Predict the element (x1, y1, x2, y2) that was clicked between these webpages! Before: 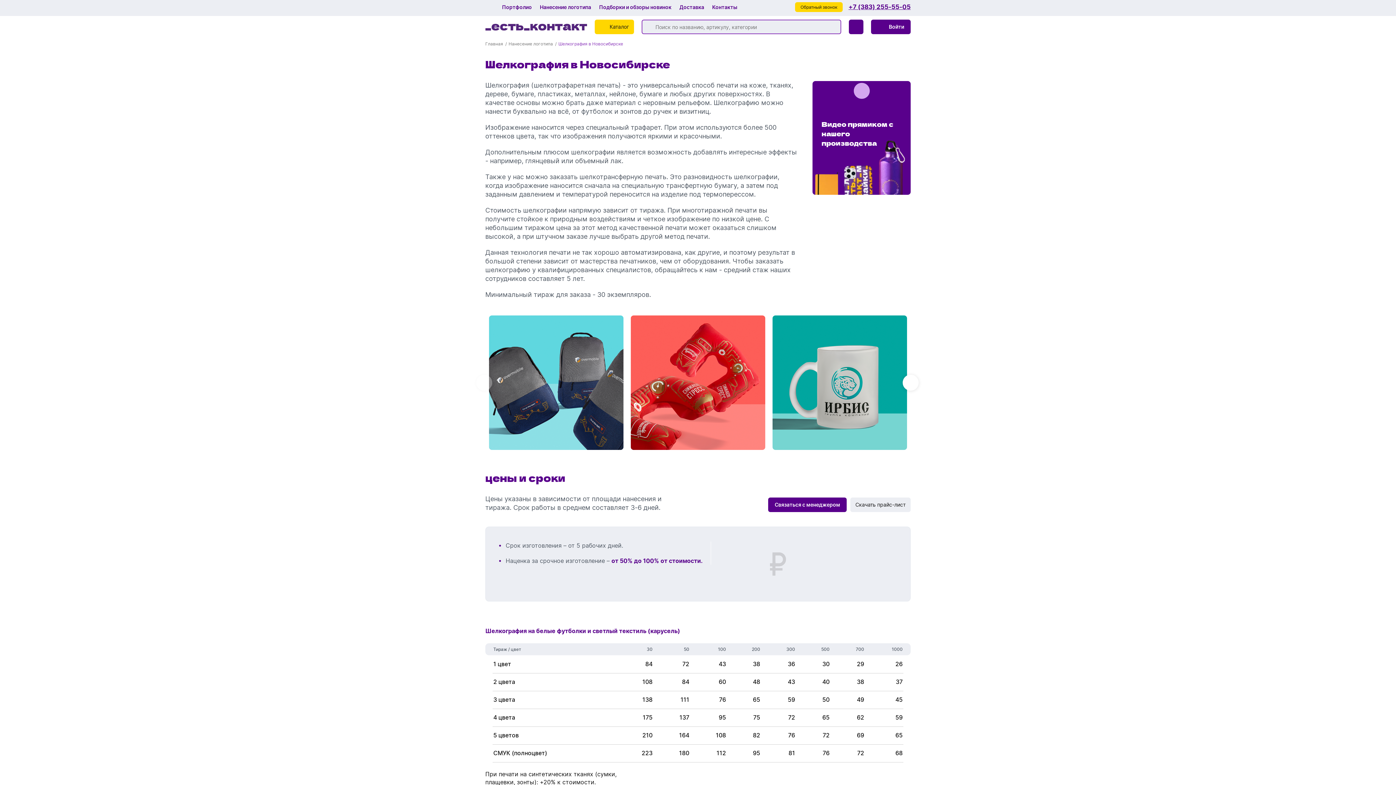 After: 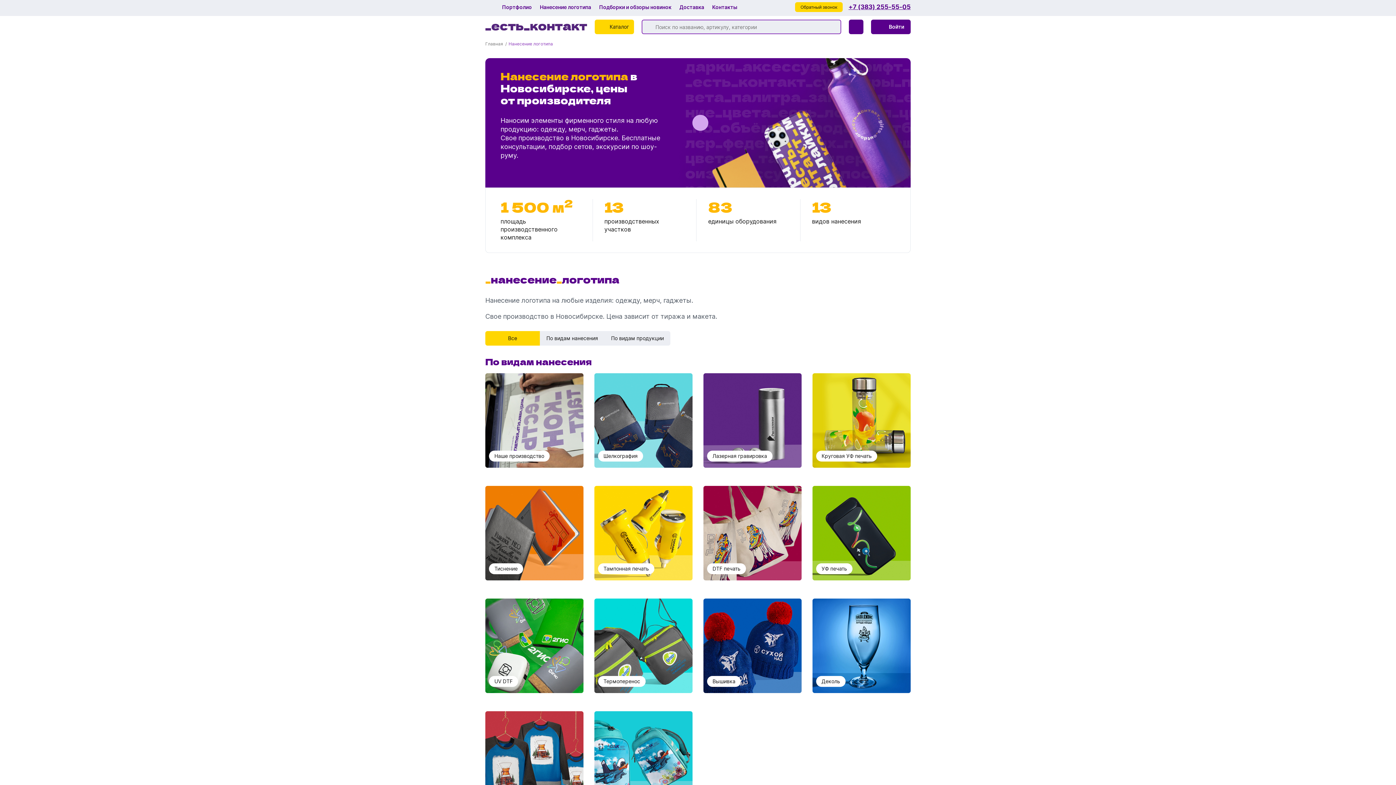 Action: label: Нанесение логотипа bbox: (508, 41, 556, 46)